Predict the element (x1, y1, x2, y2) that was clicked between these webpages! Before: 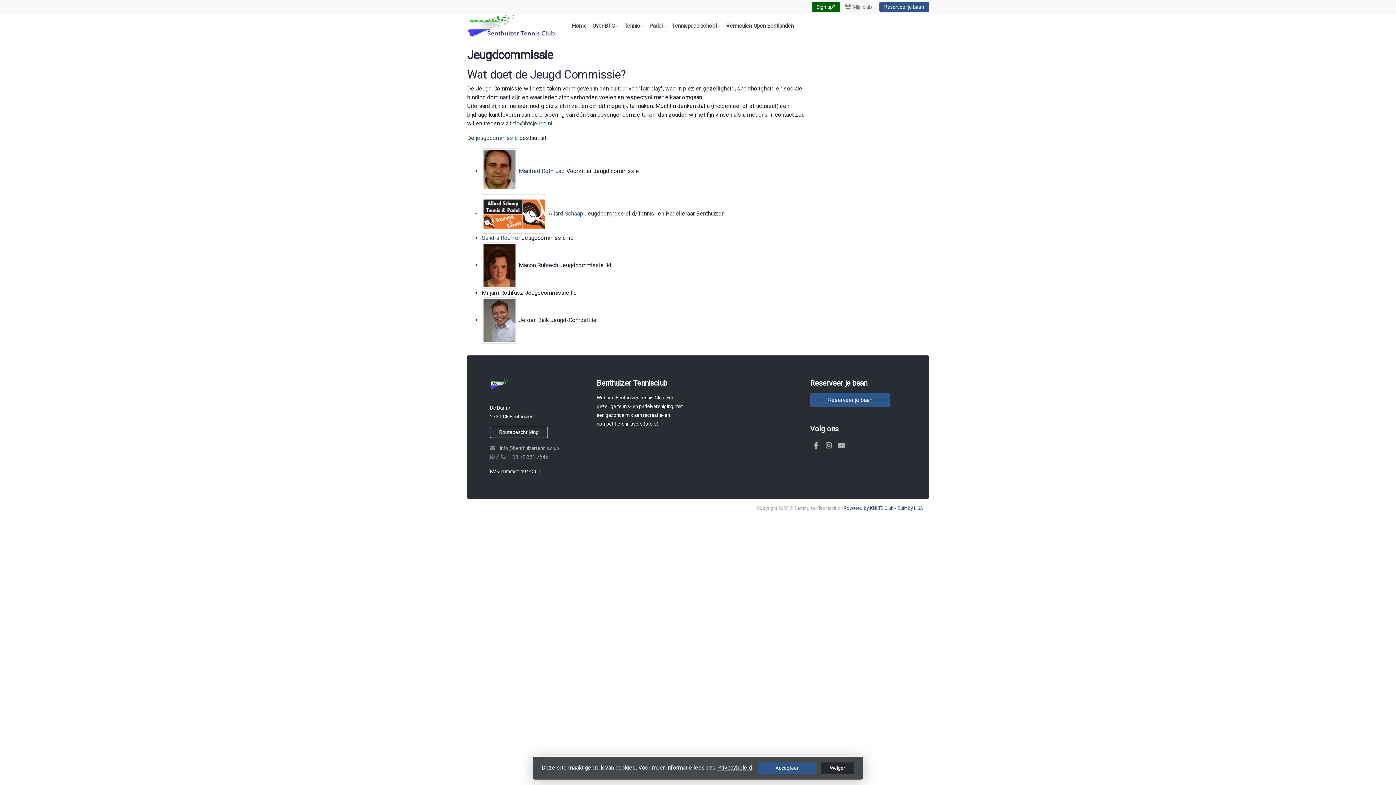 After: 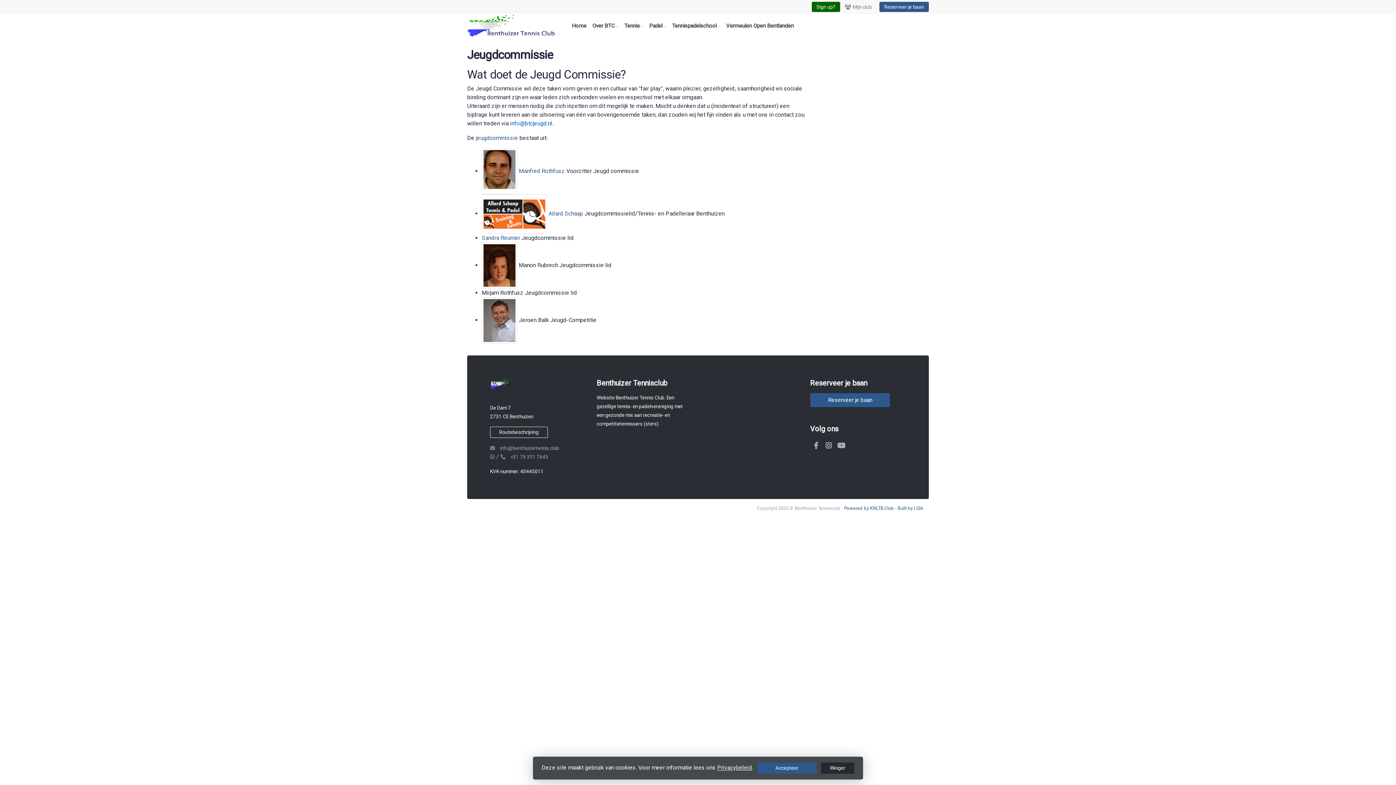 Action: label: info@btcjeugd.nl bbox: (510, 120, 552, 126)